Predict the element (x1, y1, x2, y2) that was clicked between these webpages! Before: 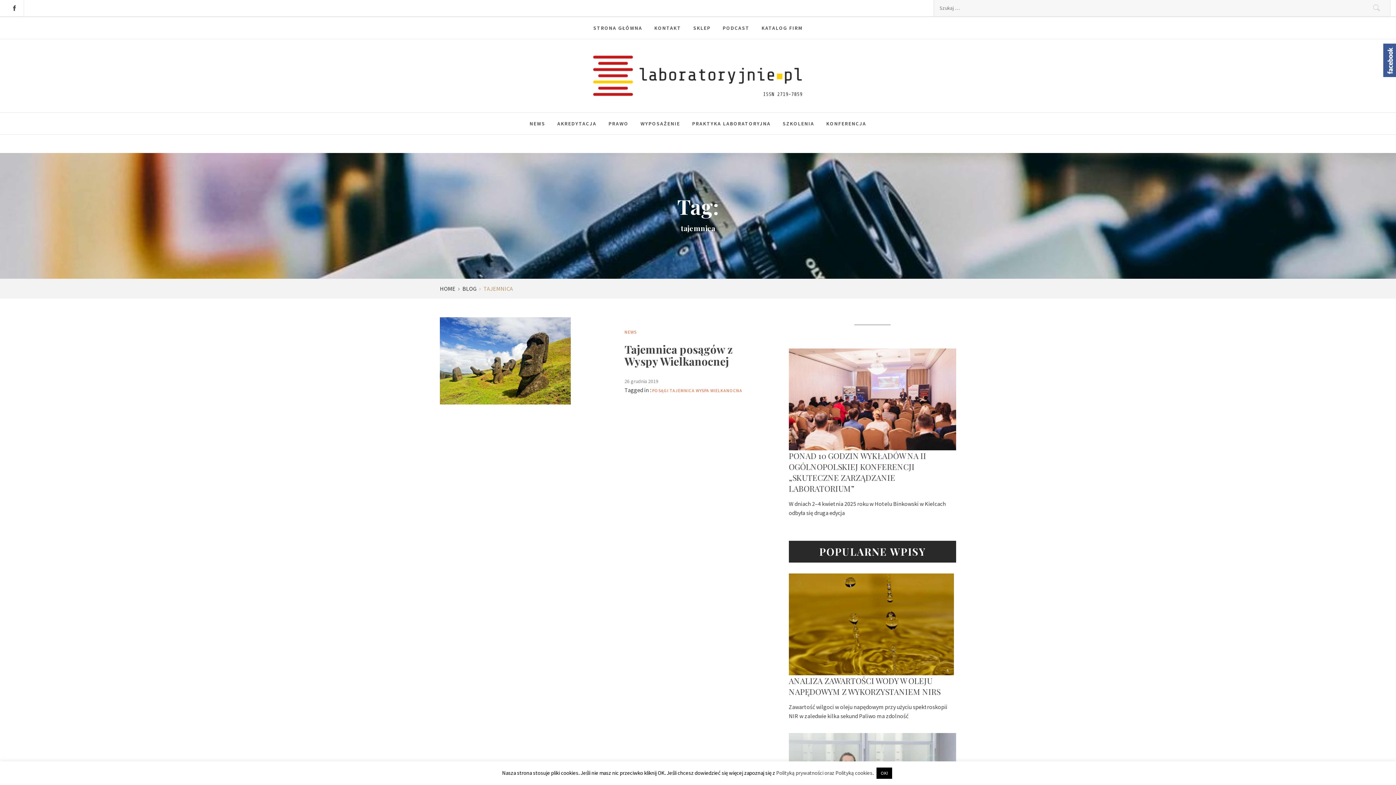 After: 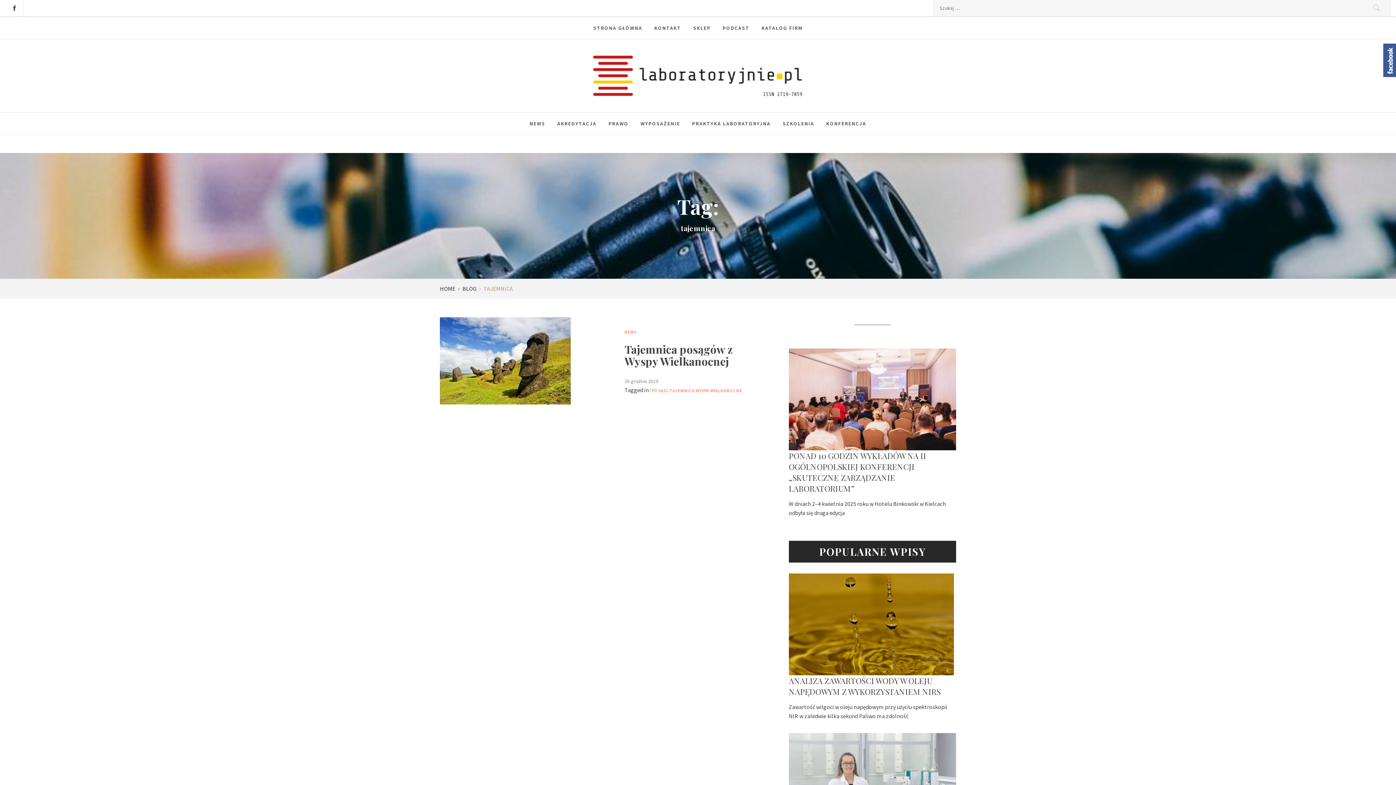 Action: label: OK! bbox: (876, 768, 892, 779)